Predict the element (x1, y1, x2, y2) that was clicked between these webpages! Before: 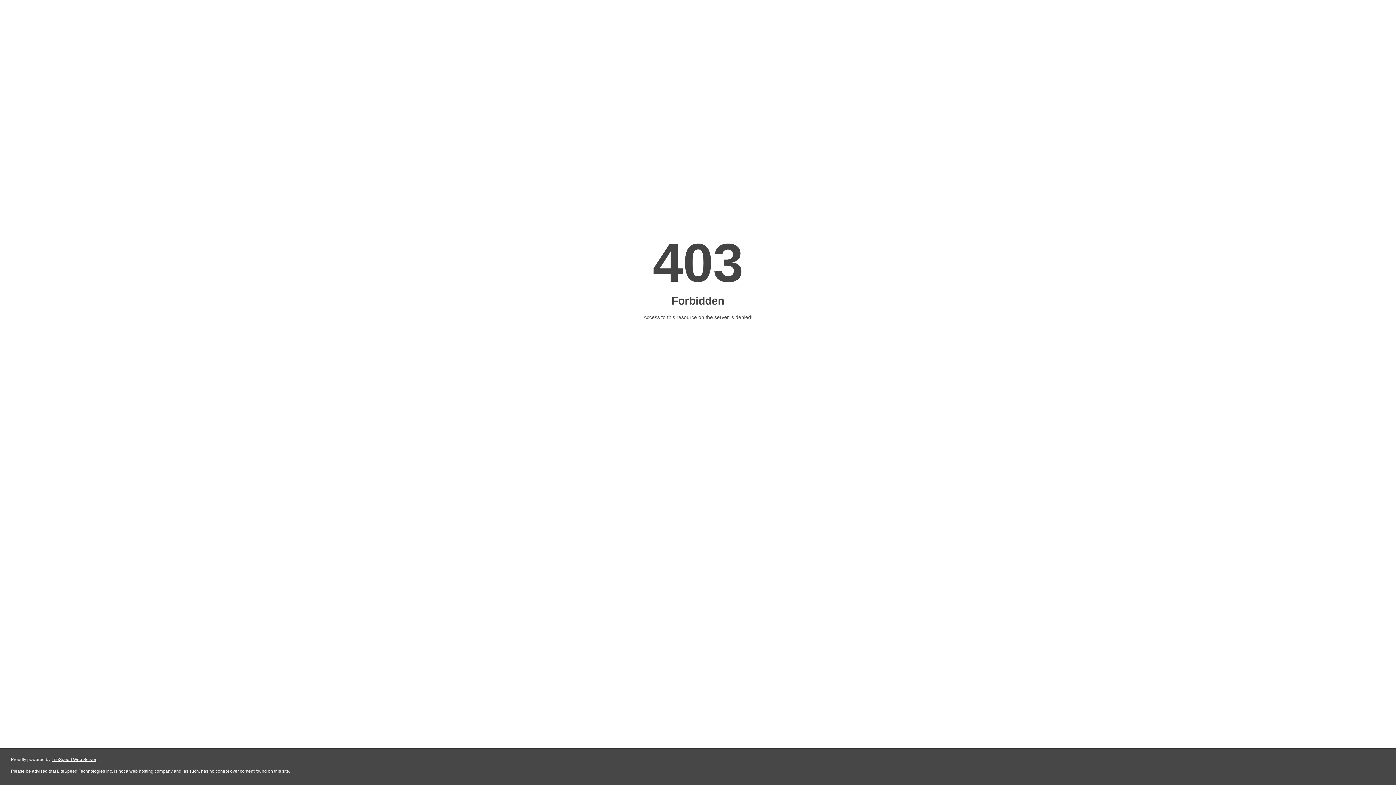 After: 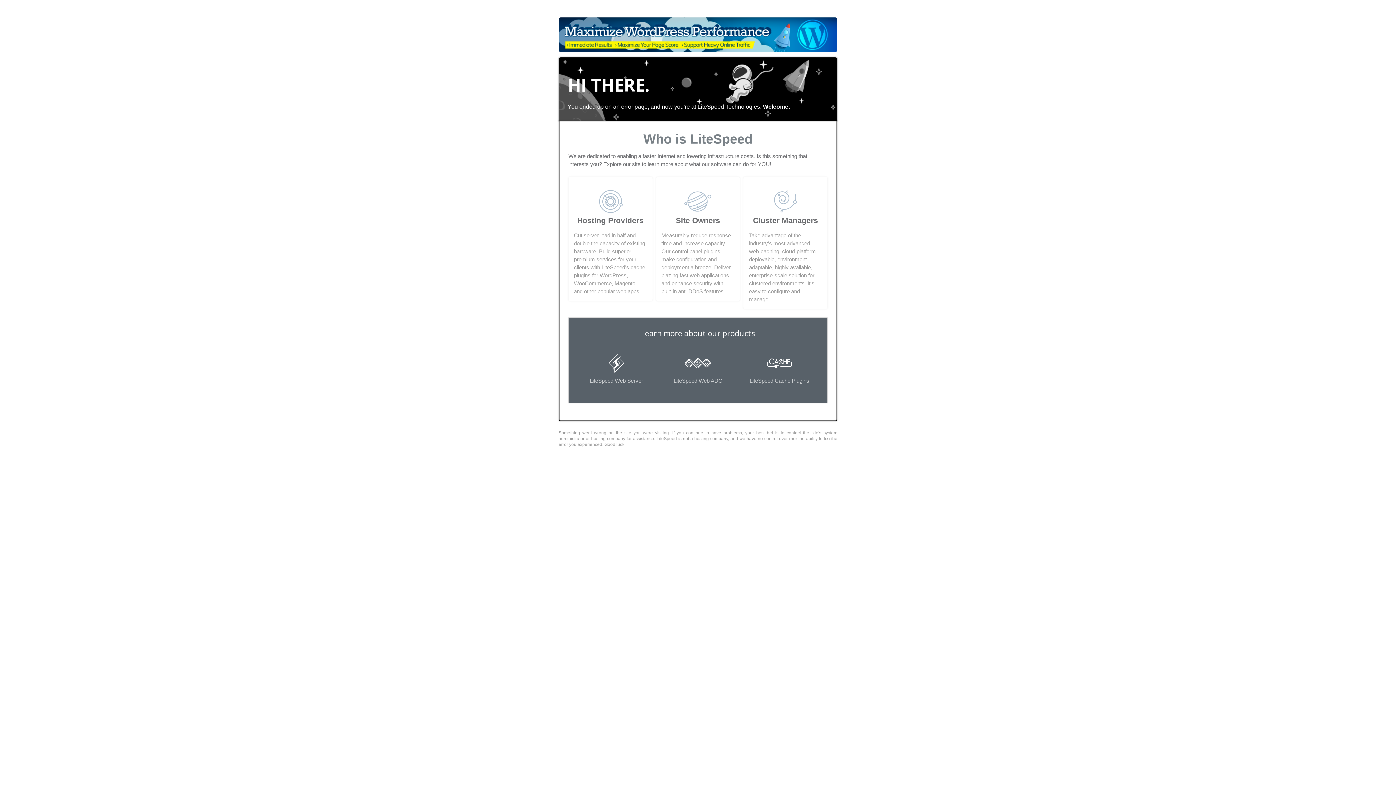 Action: label: LiteSpeed Web Server bbox: (51, 757, 96, 762)